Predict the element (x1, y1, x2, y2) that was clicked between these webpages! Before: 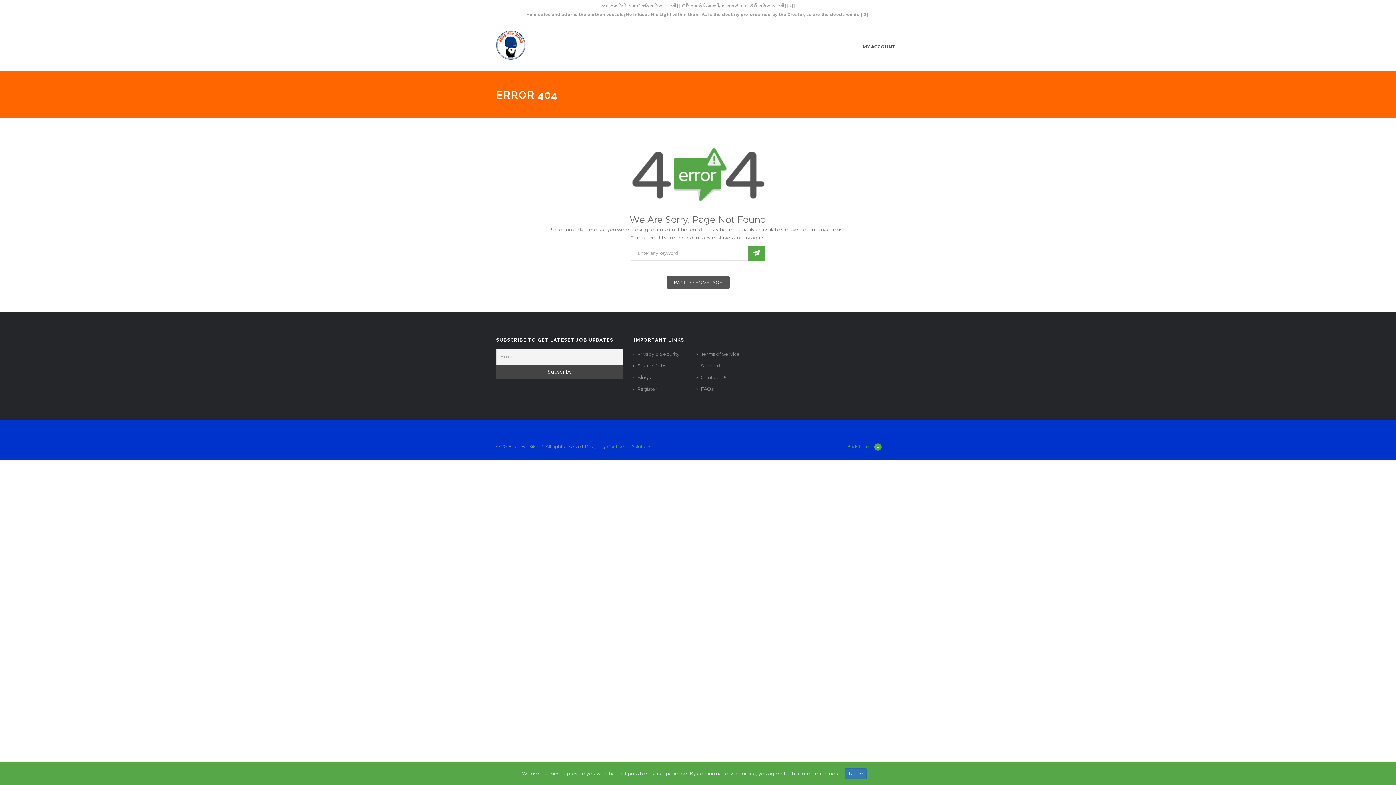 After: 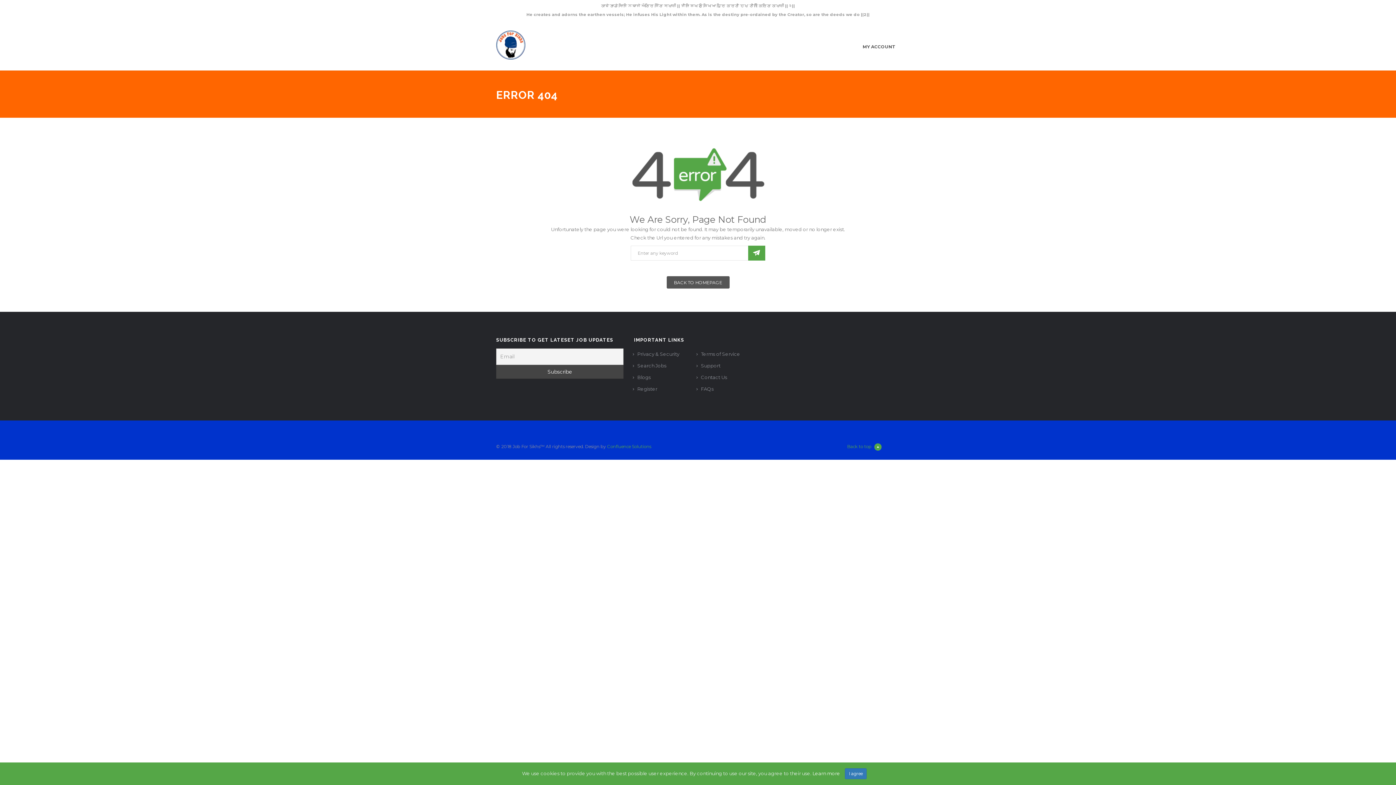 Action: bbox: (812, 770, 840, 776) label: Learn more